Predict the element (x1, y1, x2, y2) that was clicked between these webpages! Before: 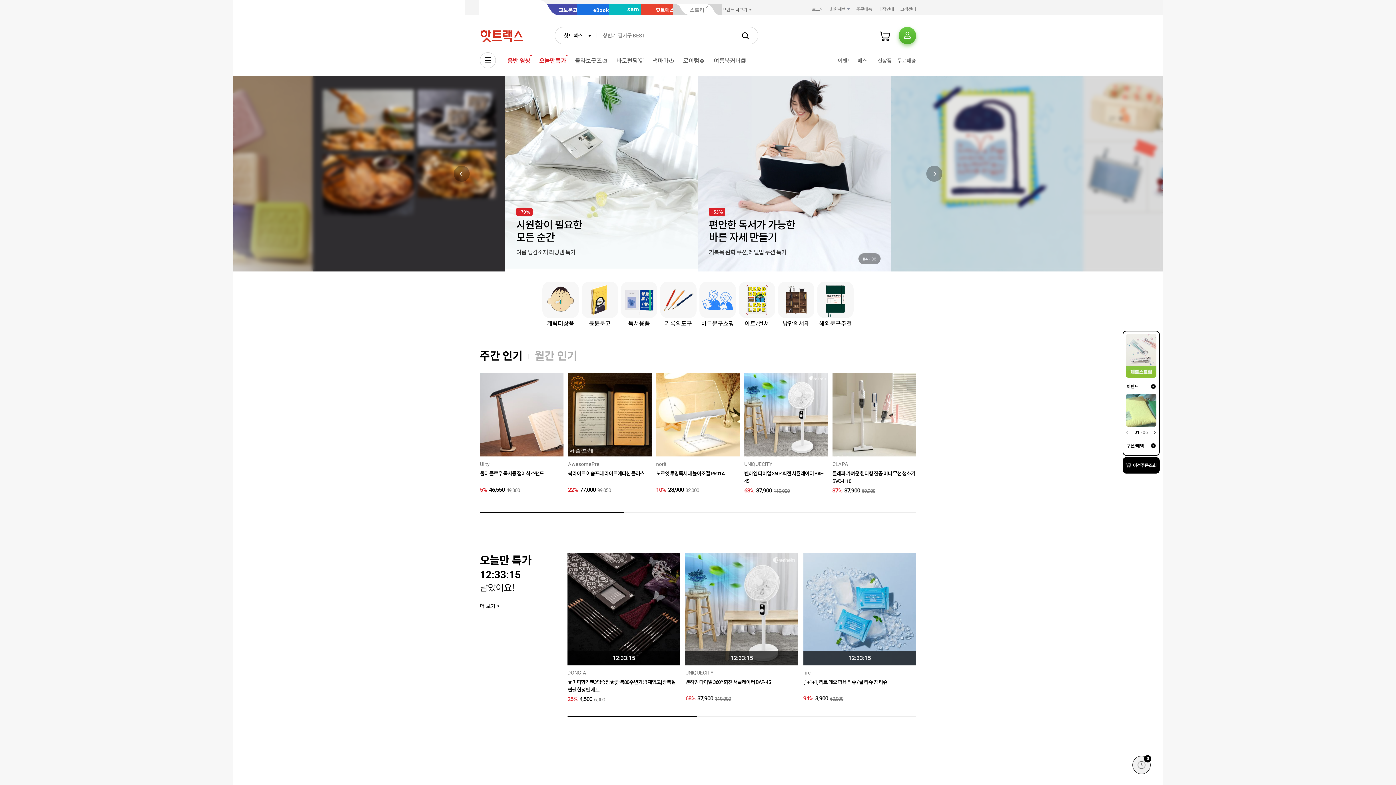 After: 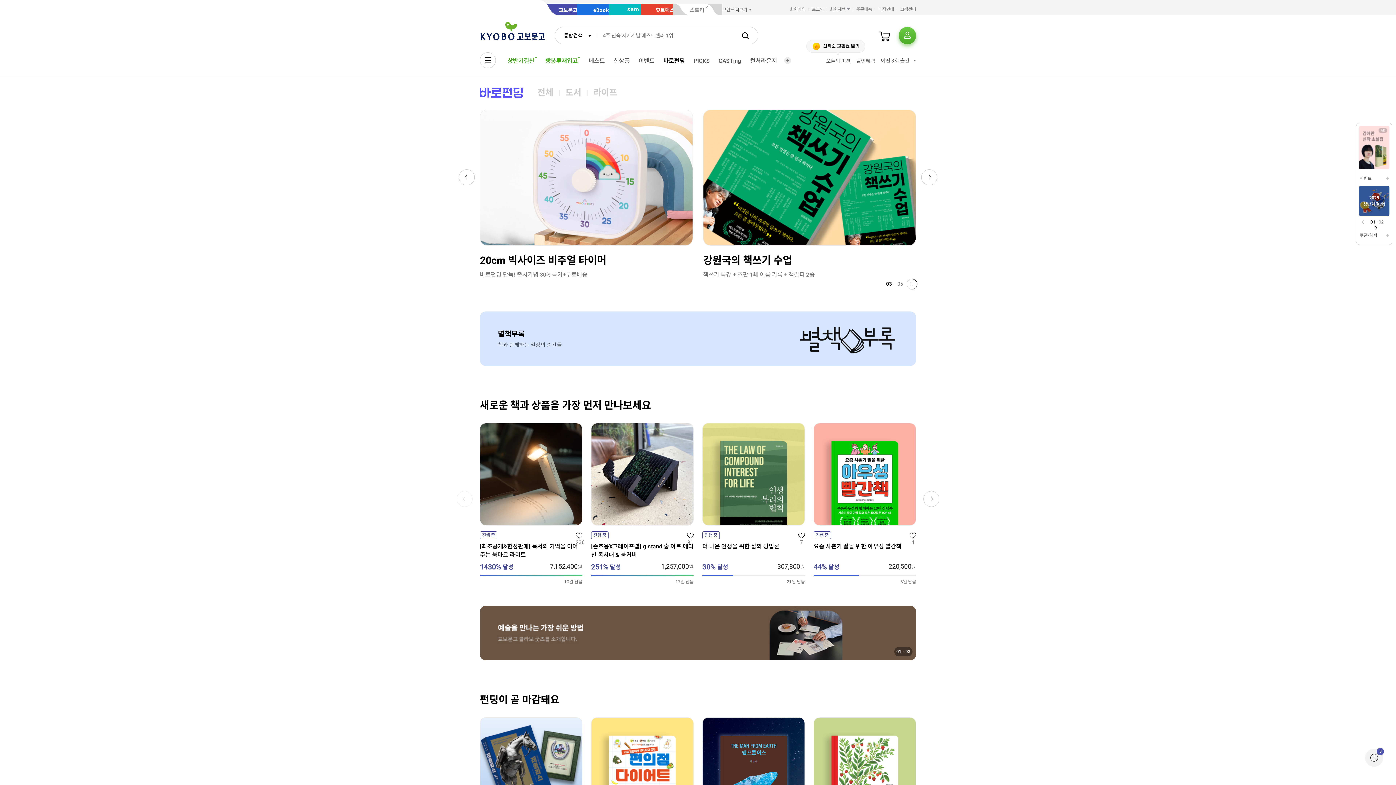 Action: label: 바로펀딩💡 bbox: (612, 54, 648, 67)